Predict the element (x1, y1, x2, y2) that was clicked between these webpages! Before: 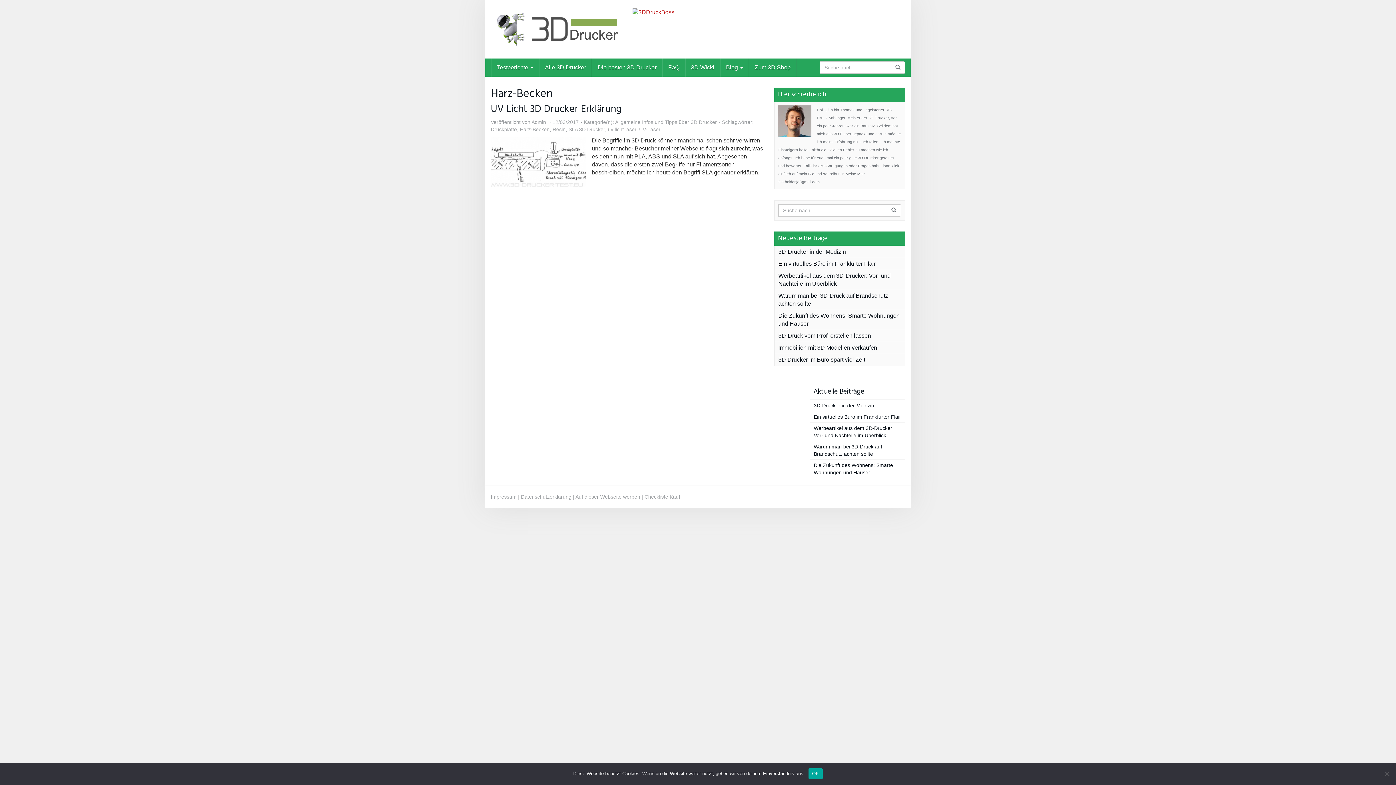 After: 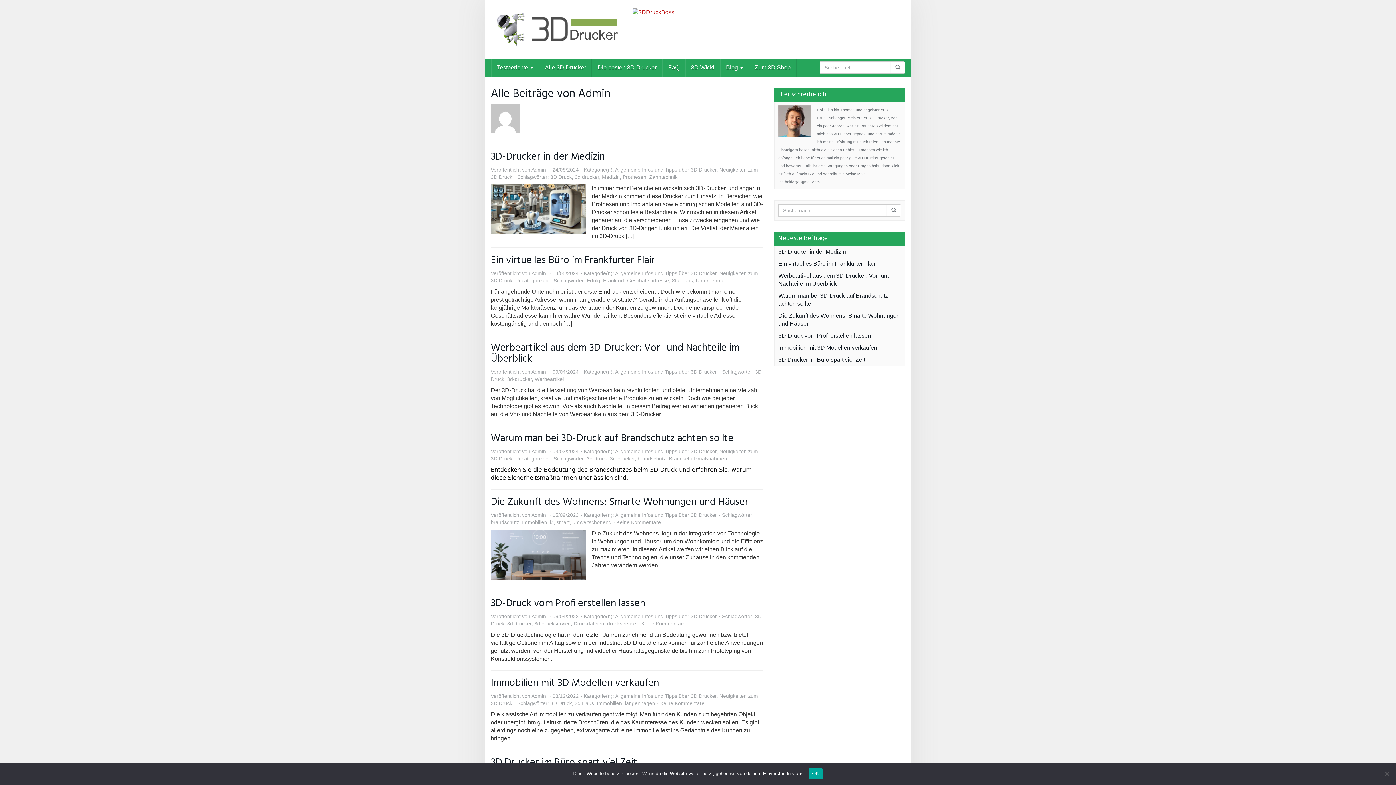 Action: label: Admin bbox: (531, 119, 546, 124)